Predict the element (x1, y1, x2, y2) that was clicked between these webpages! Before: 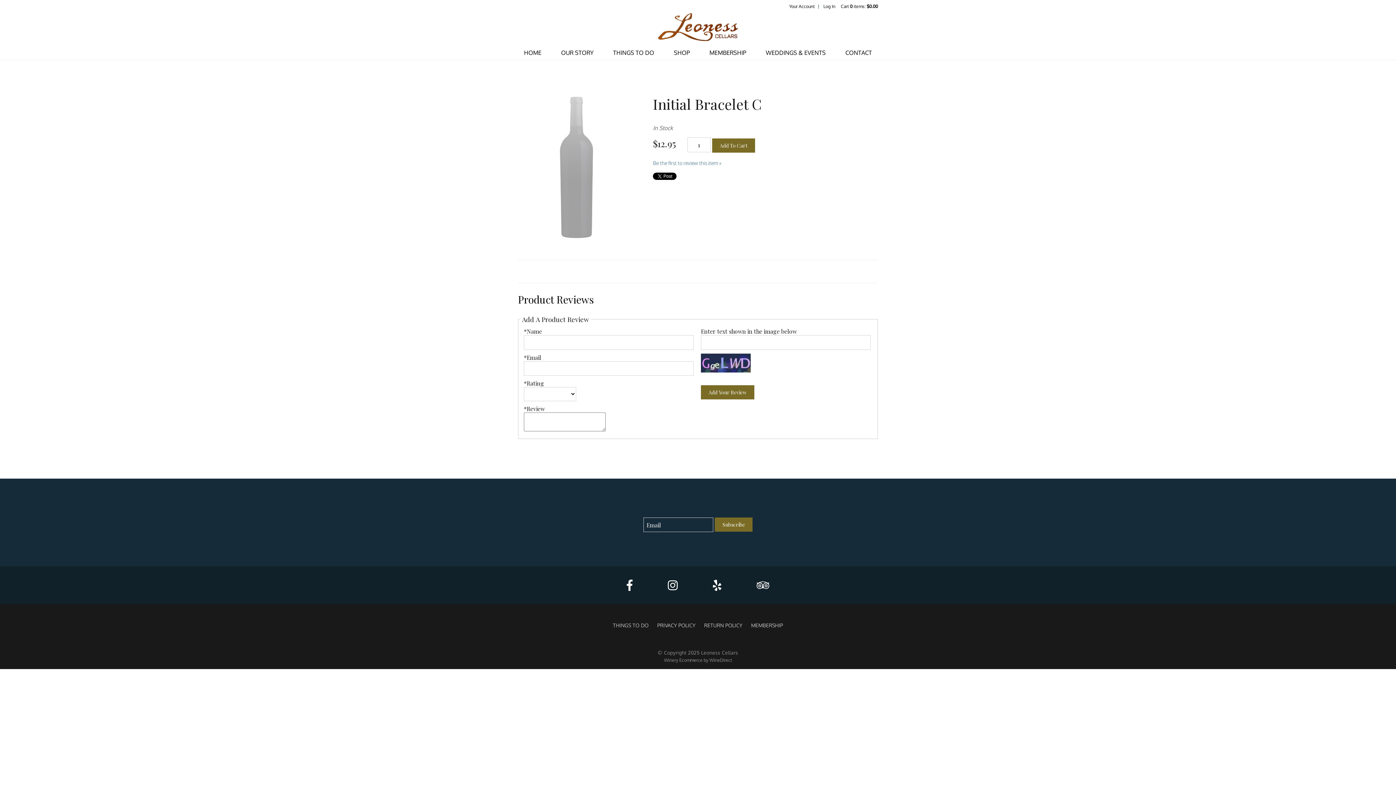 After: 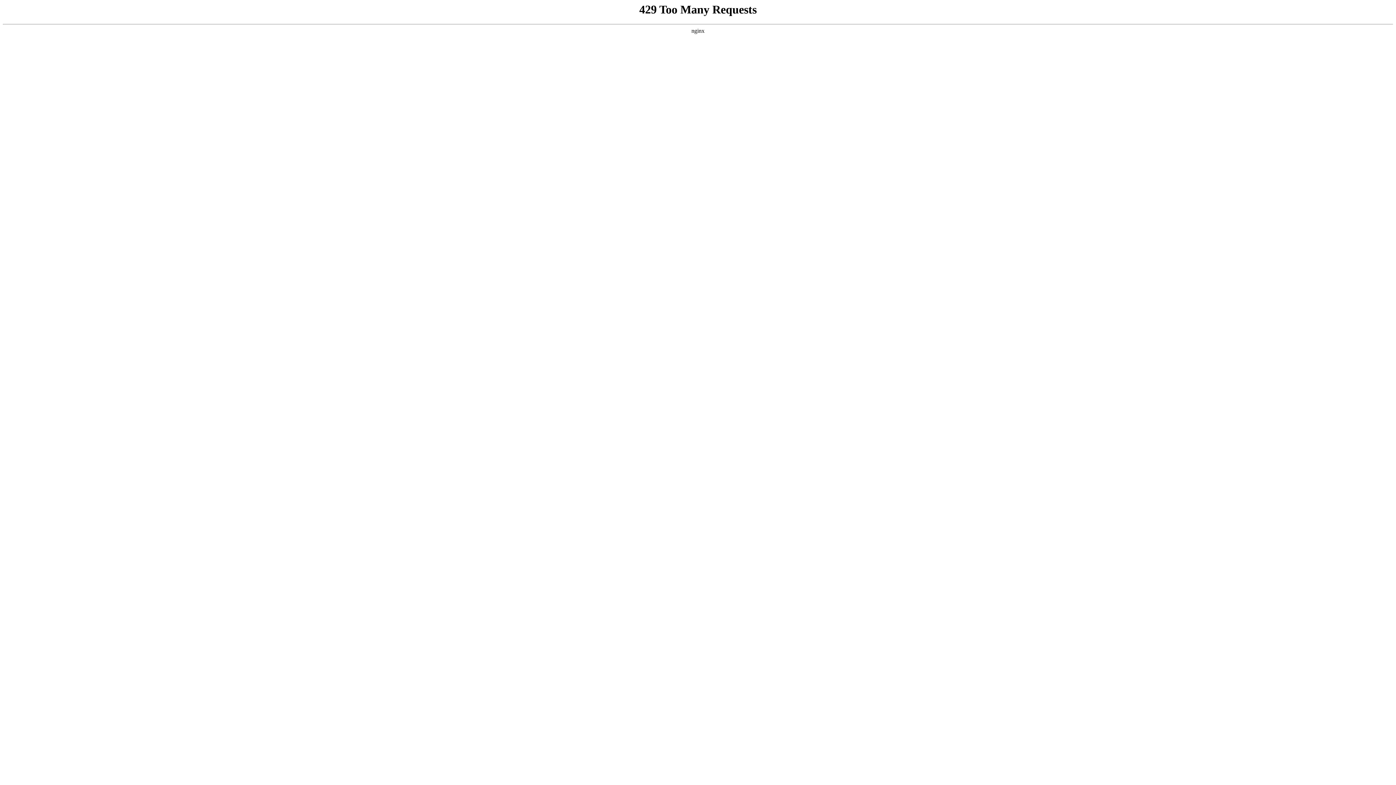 Action: label: MEMBERSHIP bbox: (751, 621, 783, 629)